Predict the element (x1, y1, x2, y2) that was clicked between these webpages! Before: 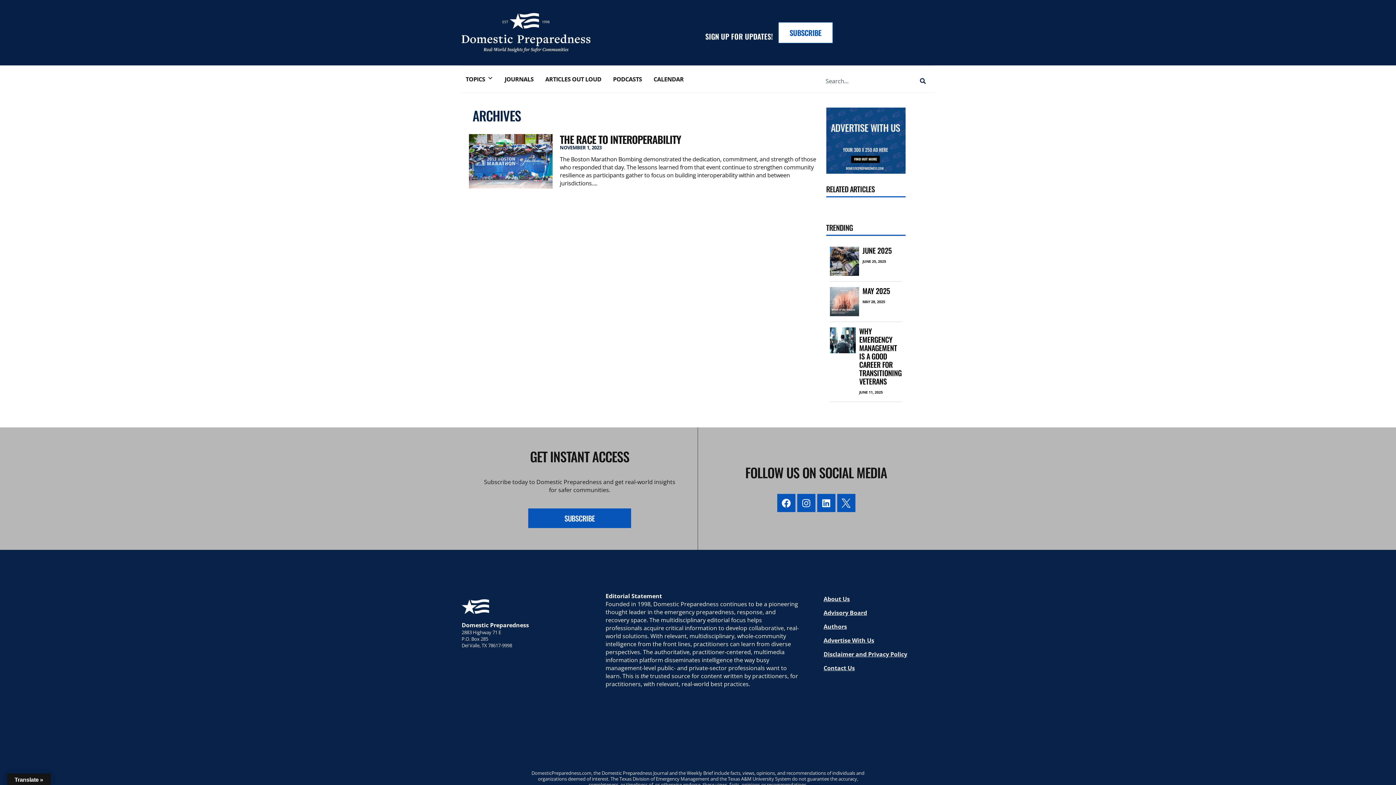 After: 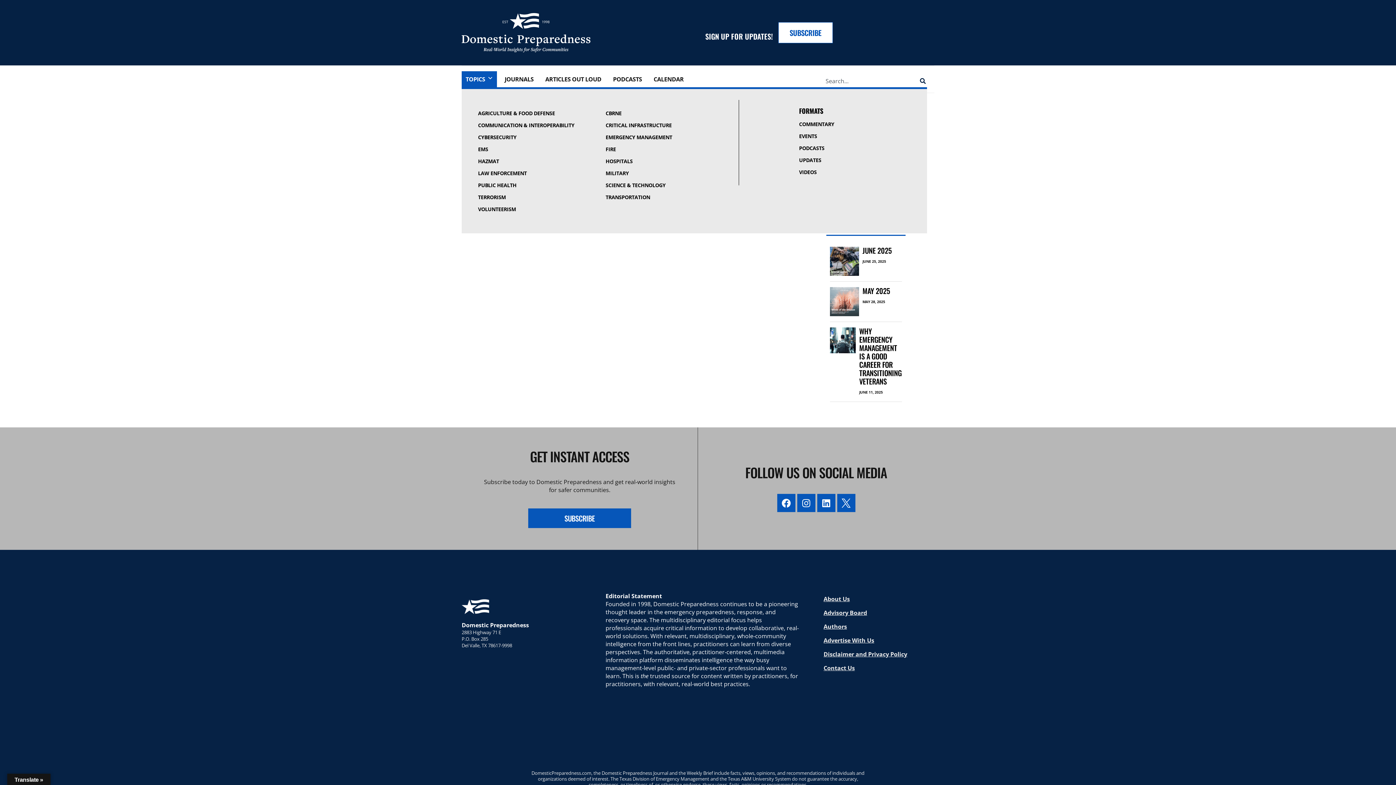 Action: bbox: (461, 71, 497, 87) label: TOPICS